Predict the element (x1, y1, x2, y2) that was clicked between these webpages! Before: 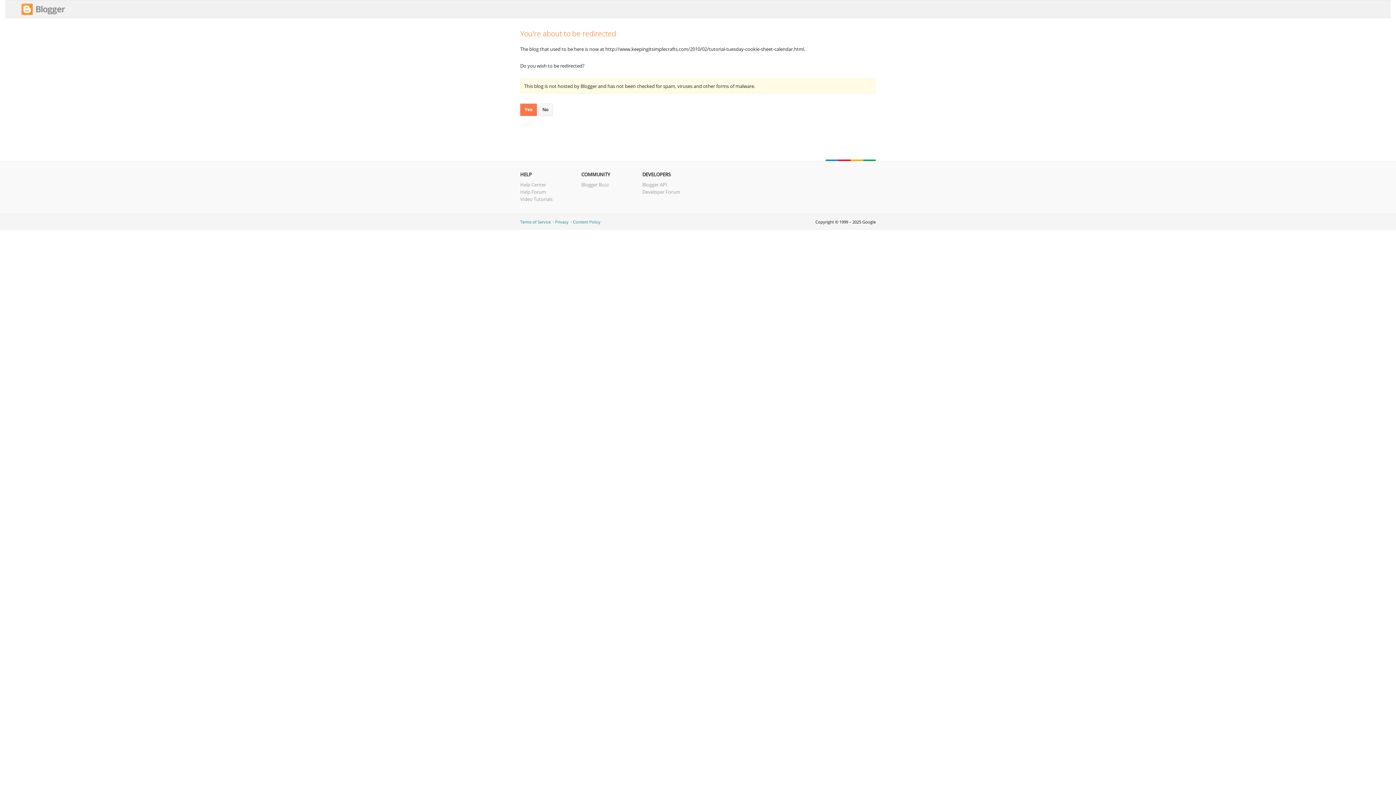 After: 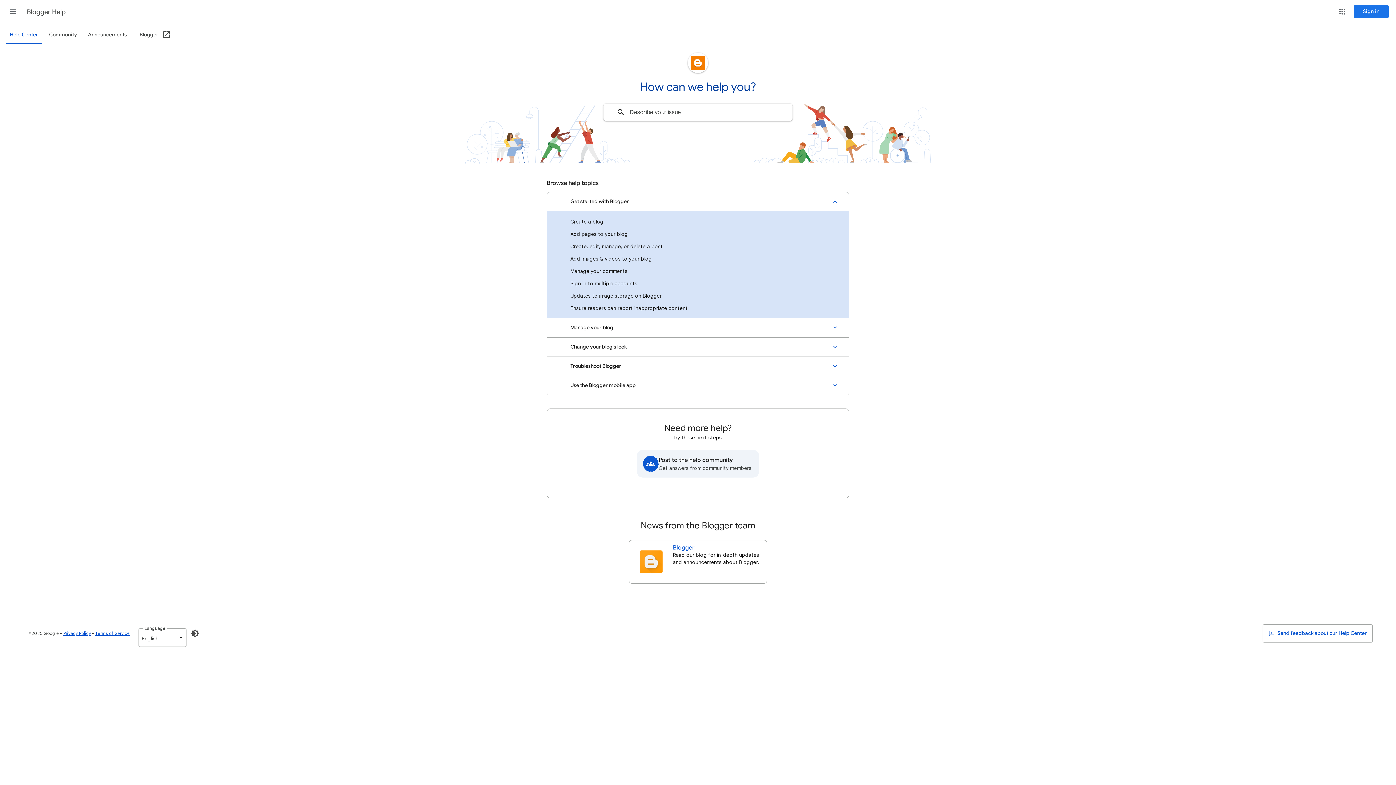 Action: bbox: (520, 181, 546, 188) label: Help Center